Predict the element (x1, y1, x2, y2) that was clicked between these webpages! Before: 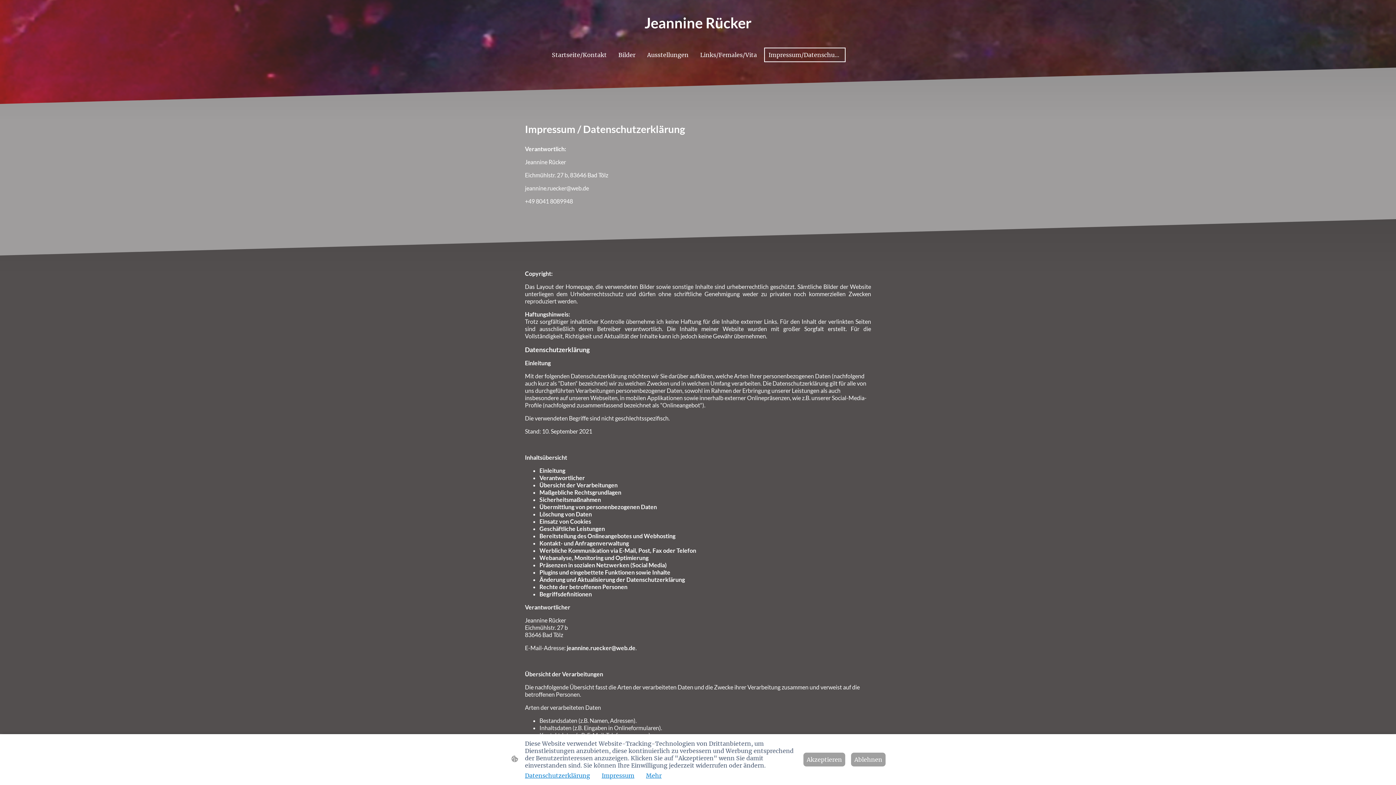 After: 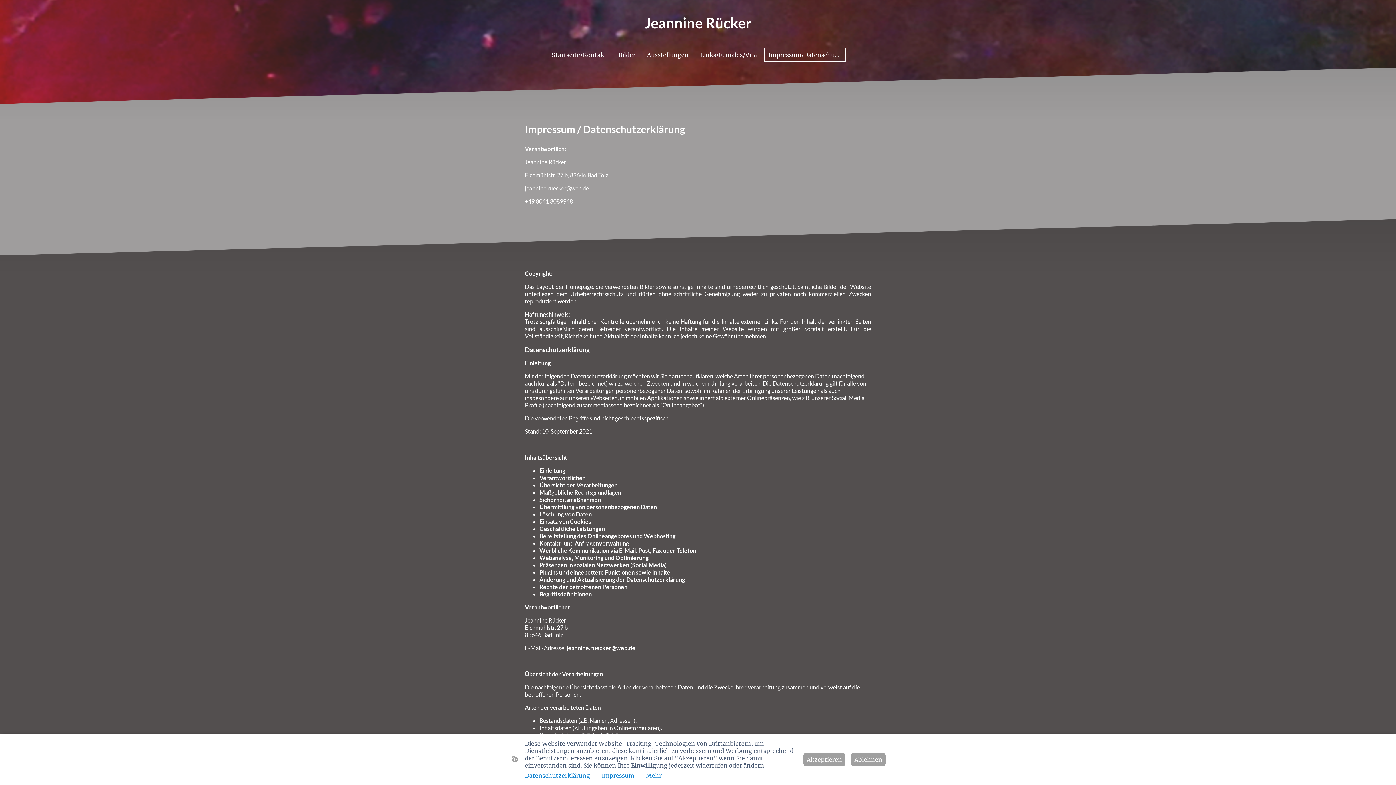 Action: bbox: (765, 48, 845, 61) label: Impressum/Datenschutzerklärung